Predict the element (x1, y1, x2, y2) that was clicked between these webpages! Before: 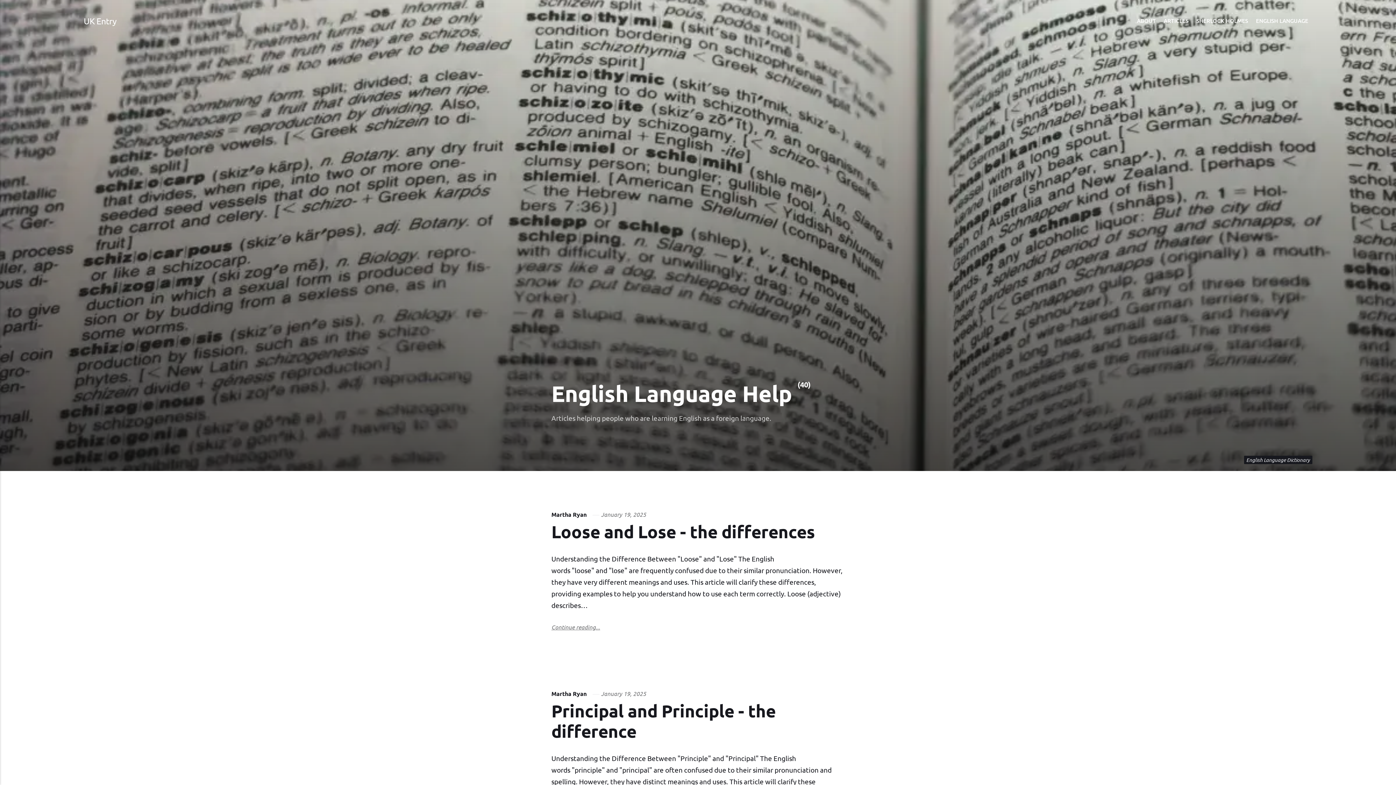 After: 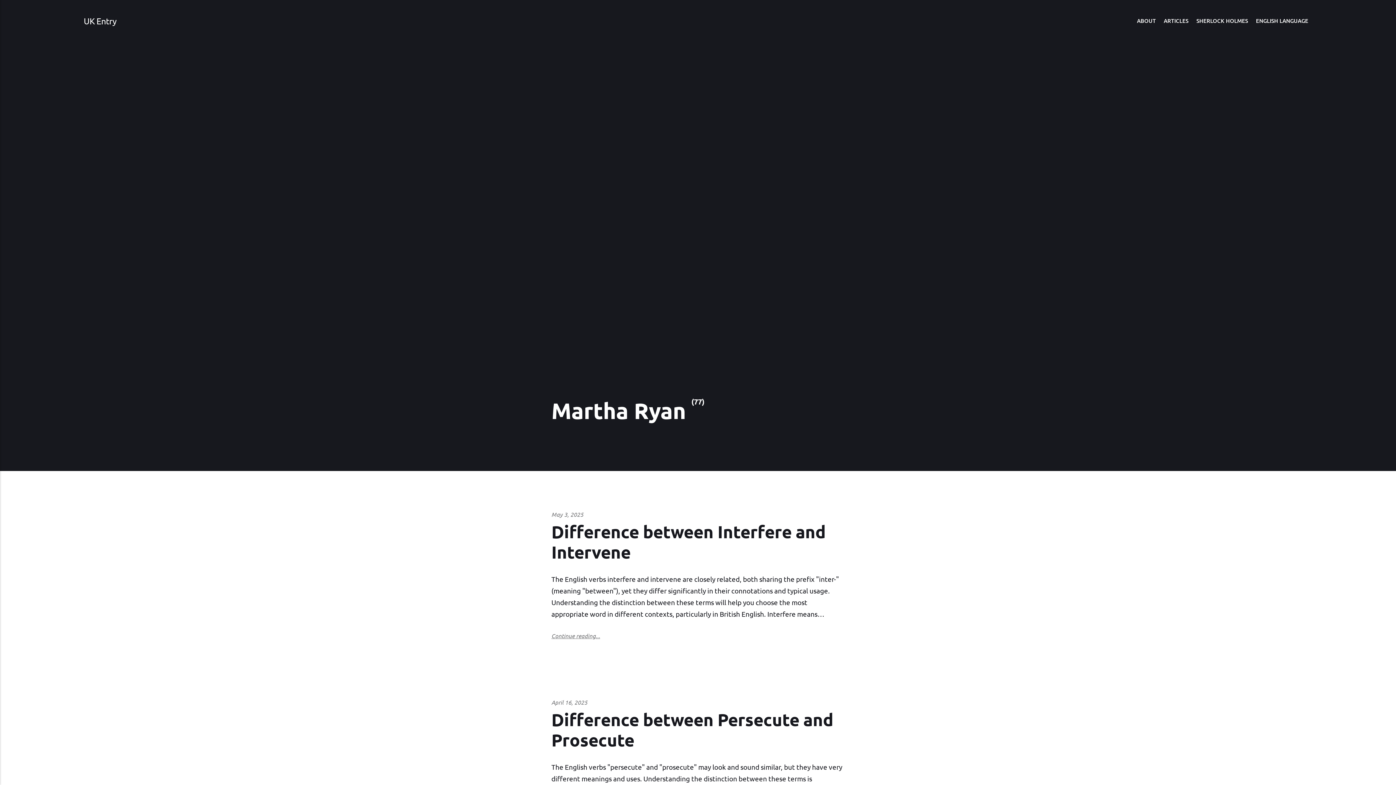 Action: bbox: (551, 689, 586, 698) label: Martha Ryan